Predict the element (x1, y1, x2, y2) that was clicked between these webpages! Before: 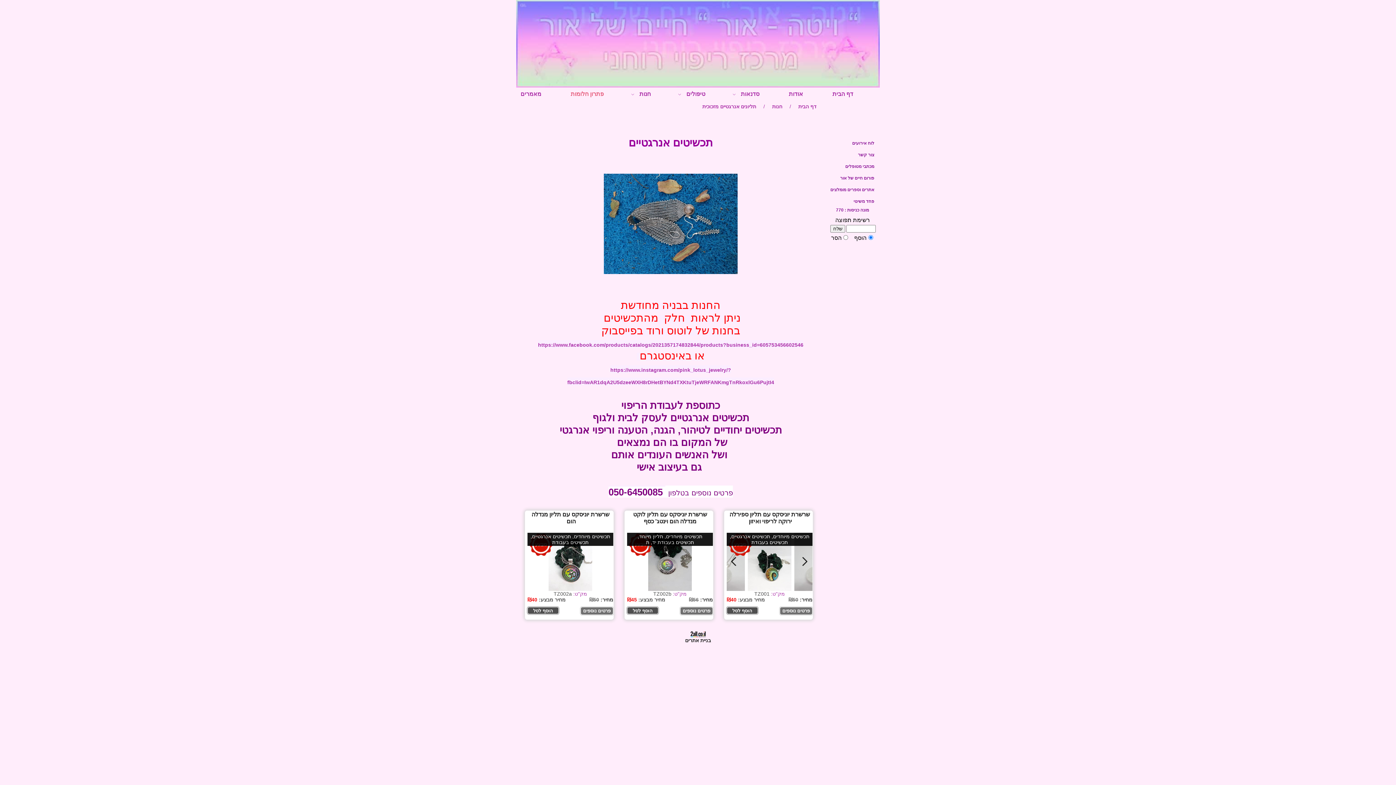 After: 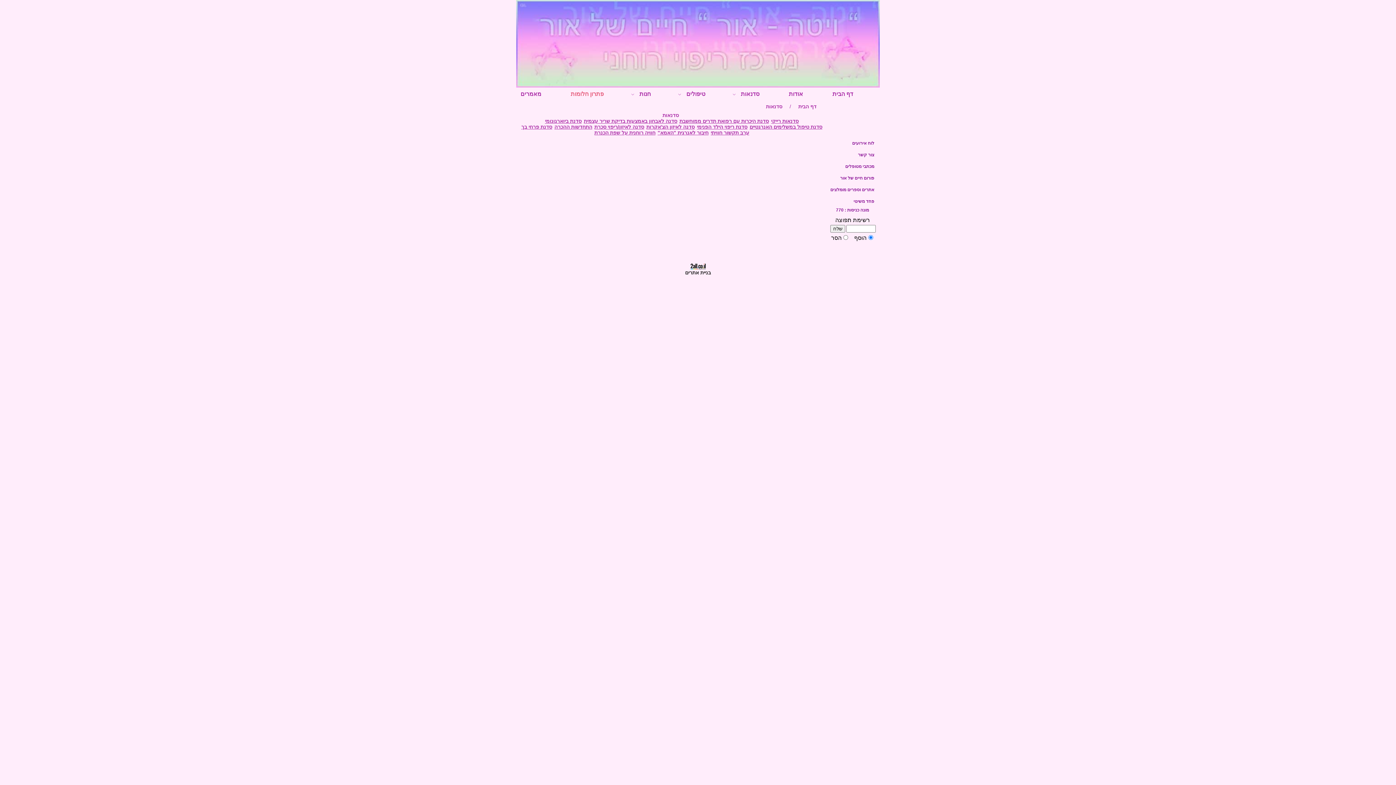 Action: label: סדנאות bbox: (732, 87, 762, 100)